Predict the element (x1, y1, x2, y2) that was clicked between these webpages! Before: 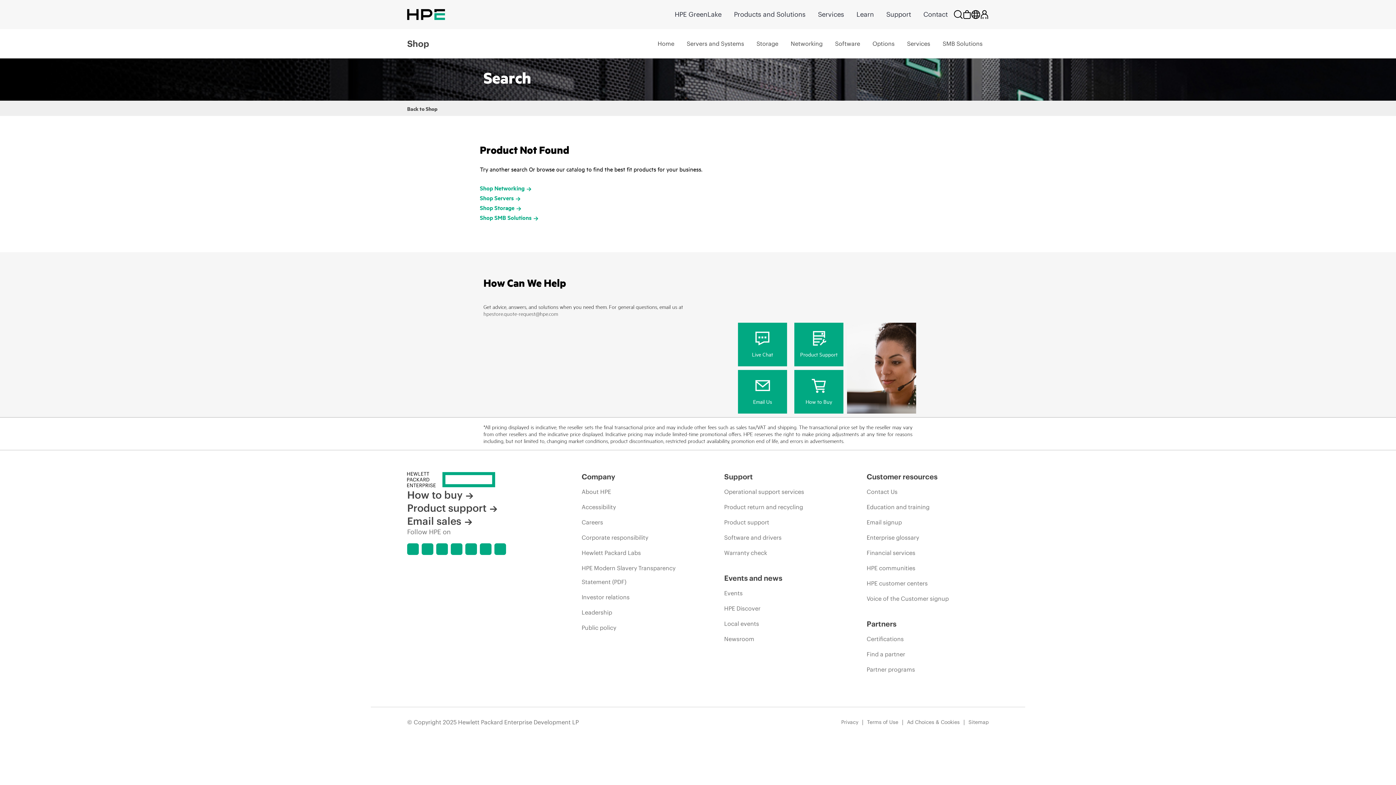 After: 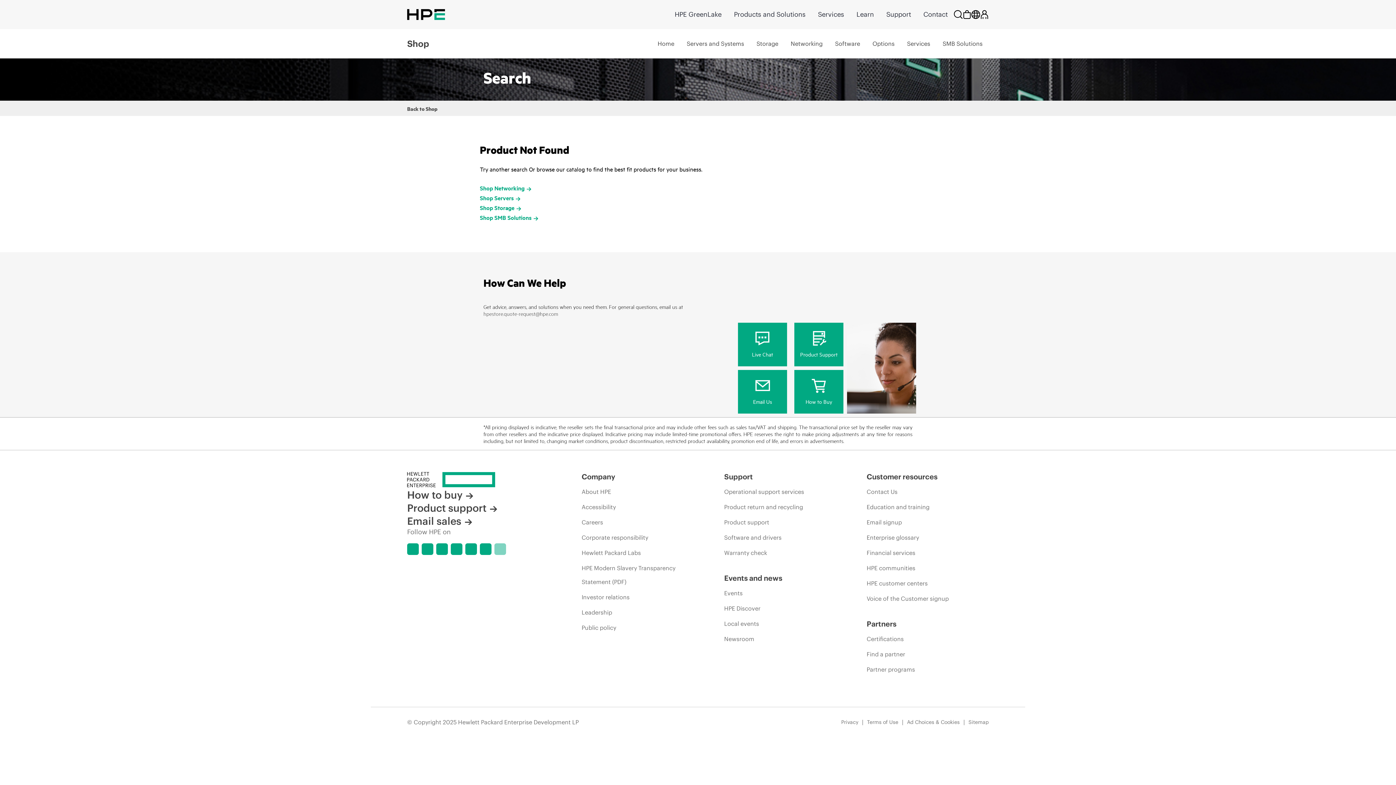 Action: bbox: (494, 543, 506, 555)